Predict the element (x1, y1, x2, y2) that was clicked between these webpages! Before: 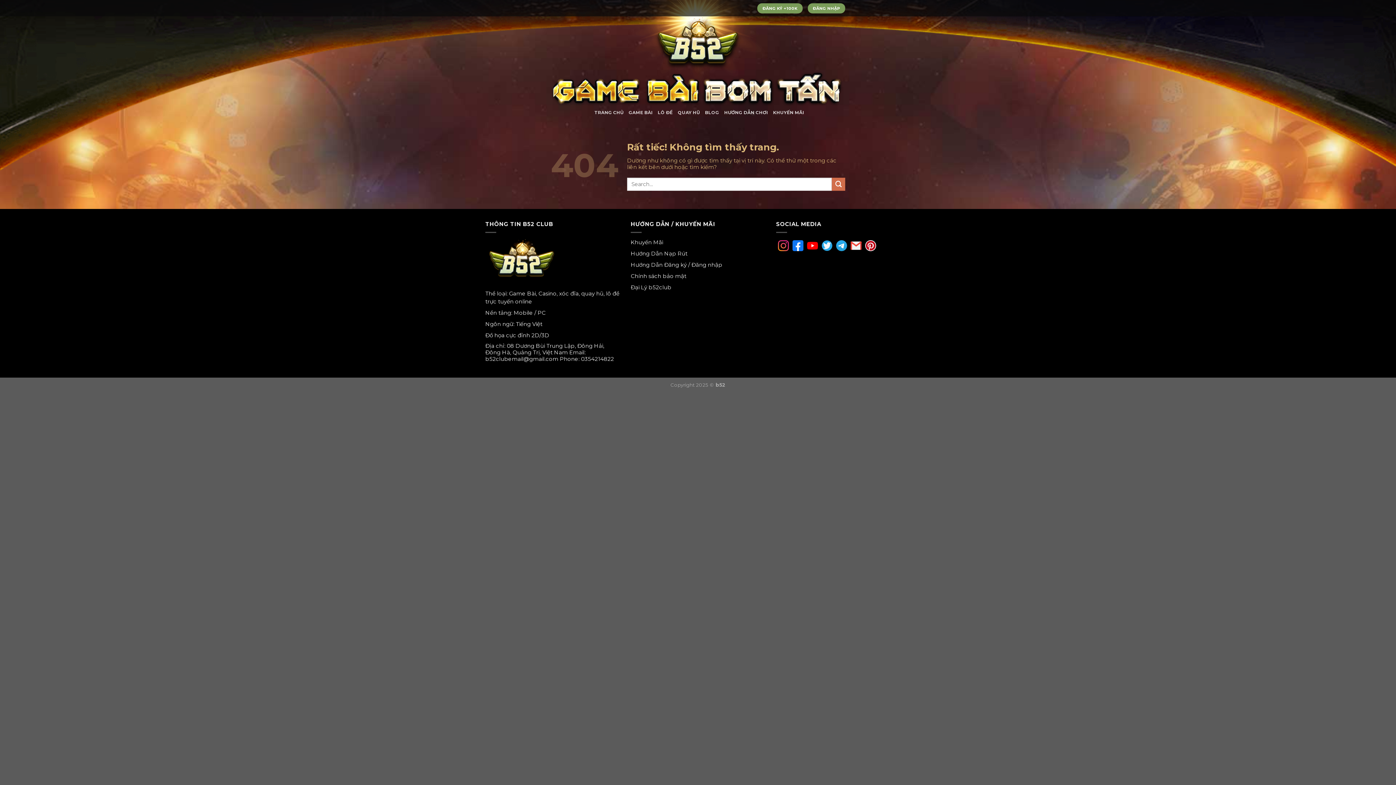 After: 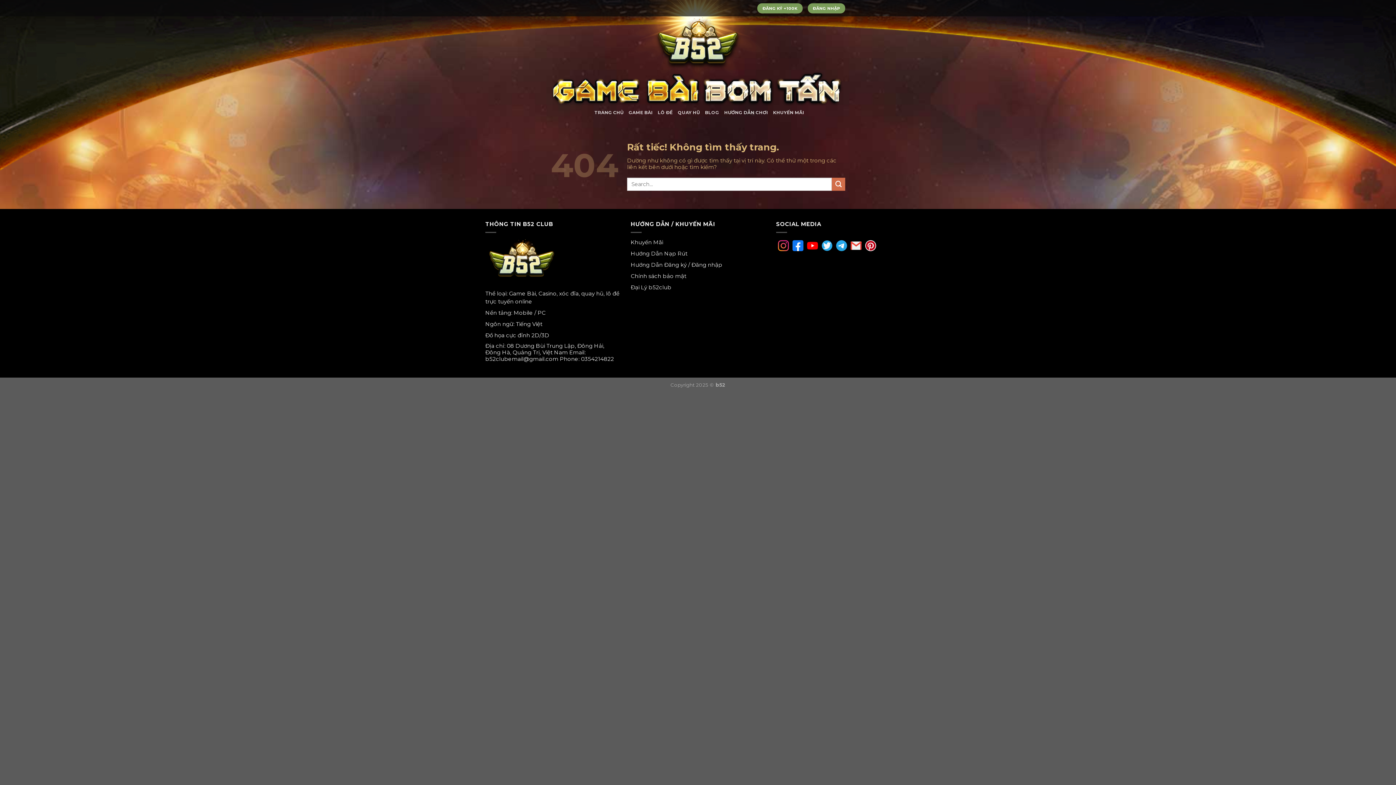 Action: bbox: (834, 238, 849, 252)